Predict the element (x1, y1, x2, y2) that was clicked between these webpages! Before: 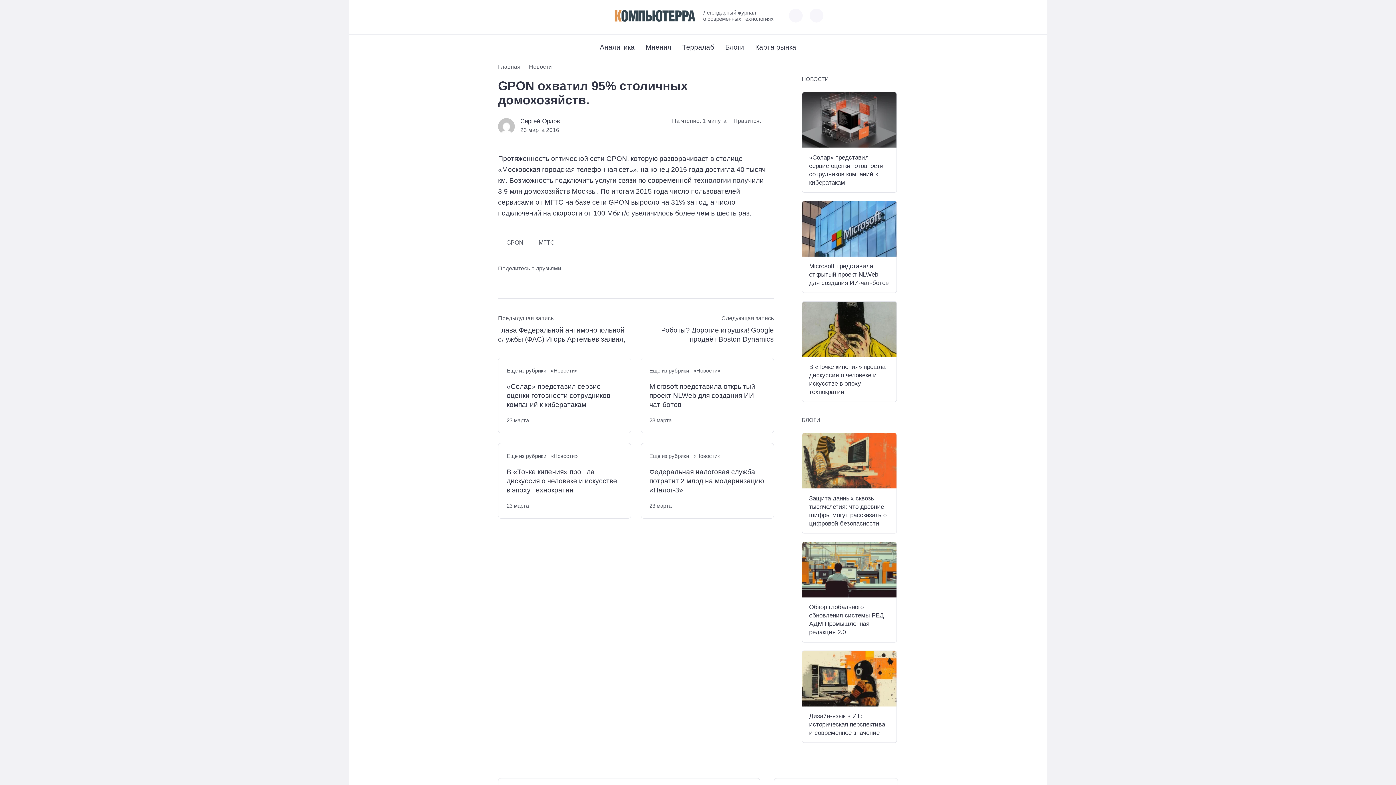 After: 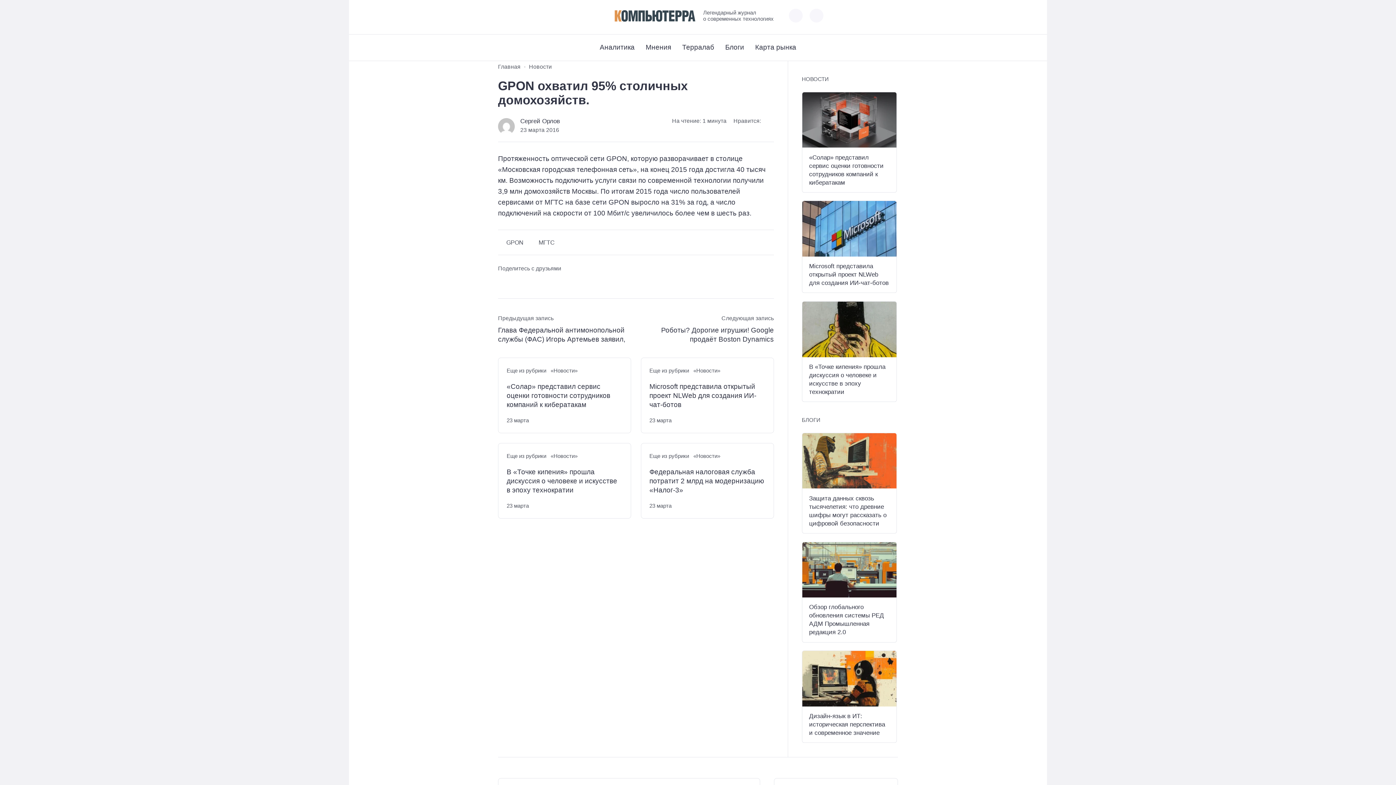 Action: bbox: (764, 118, 774, 124)